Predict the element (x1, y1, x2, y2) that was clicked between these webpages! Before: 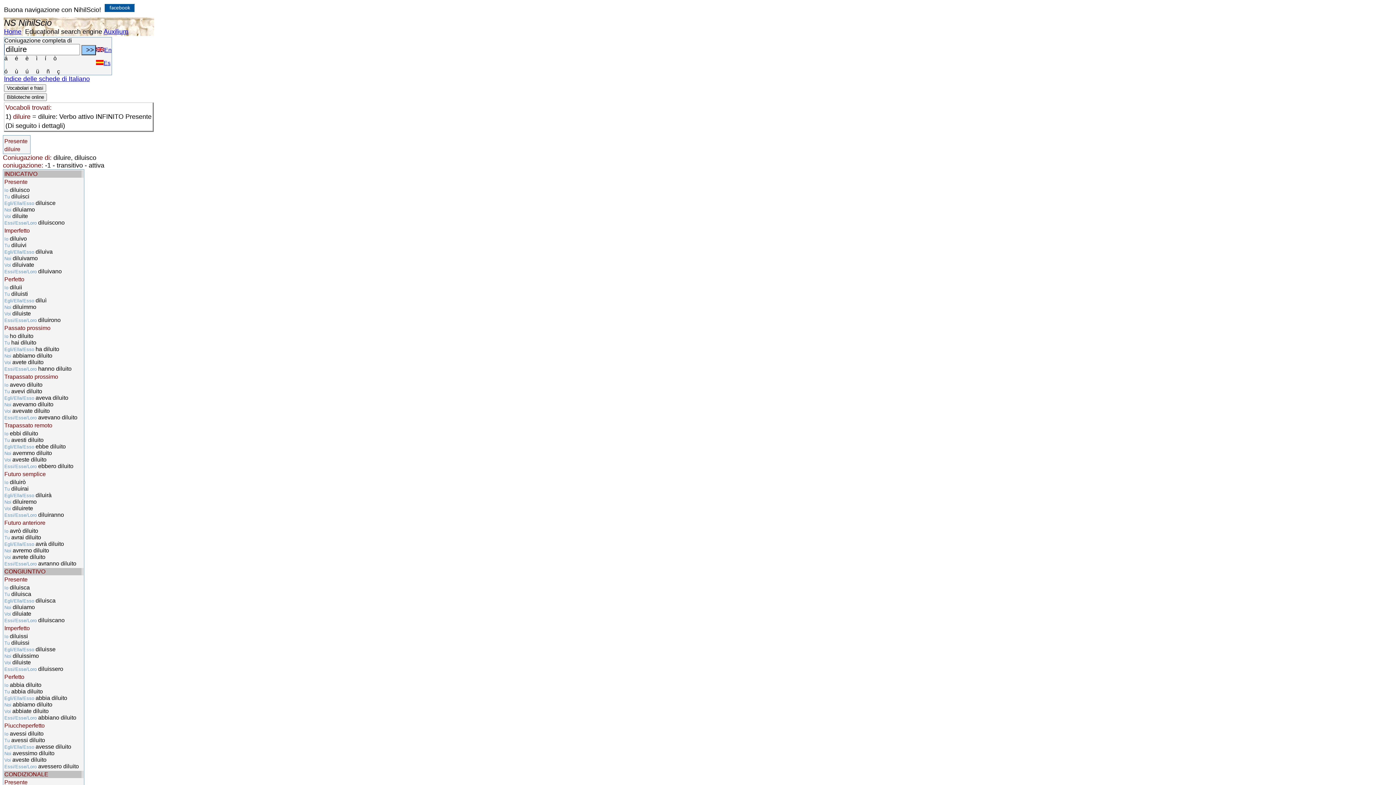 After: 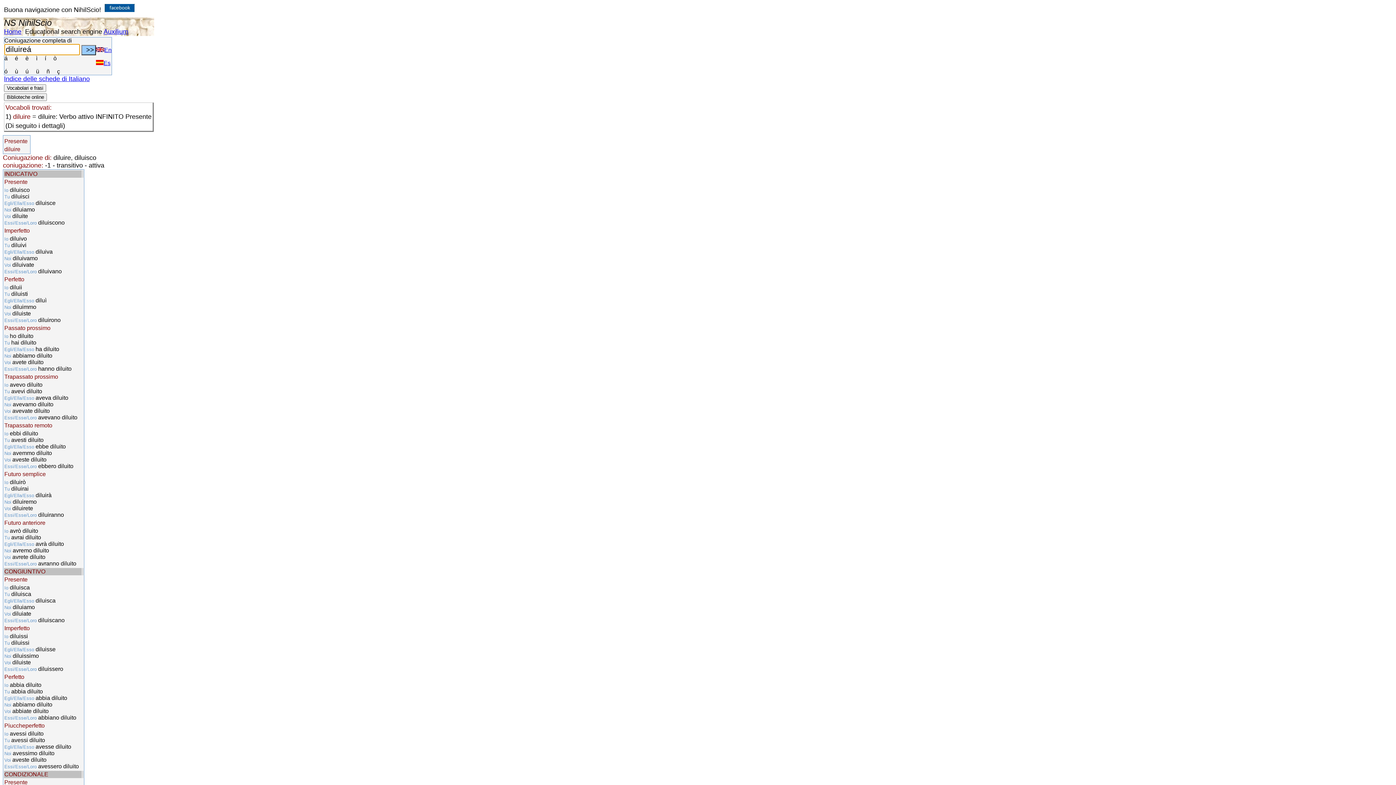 Action: bbox: (4, 55, 14, 61) label: á     